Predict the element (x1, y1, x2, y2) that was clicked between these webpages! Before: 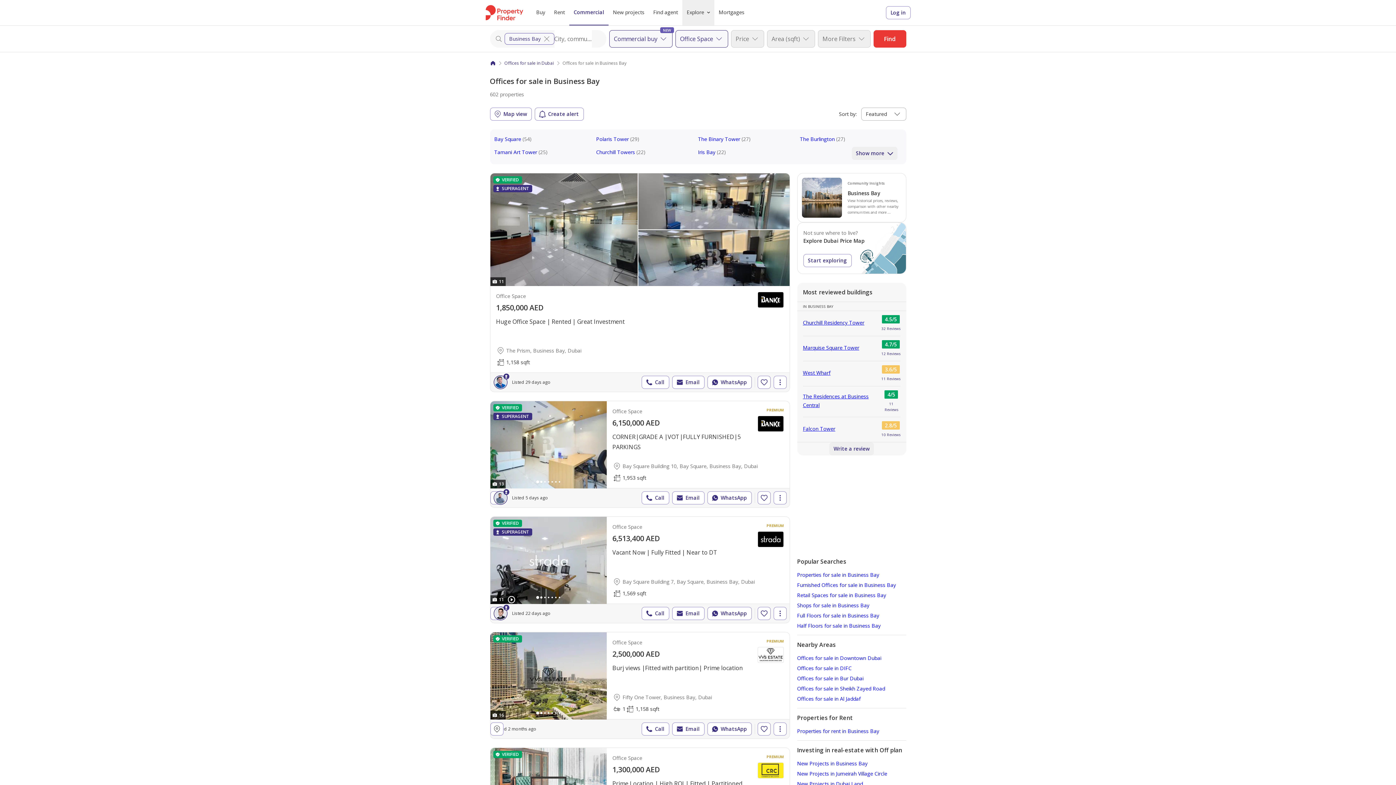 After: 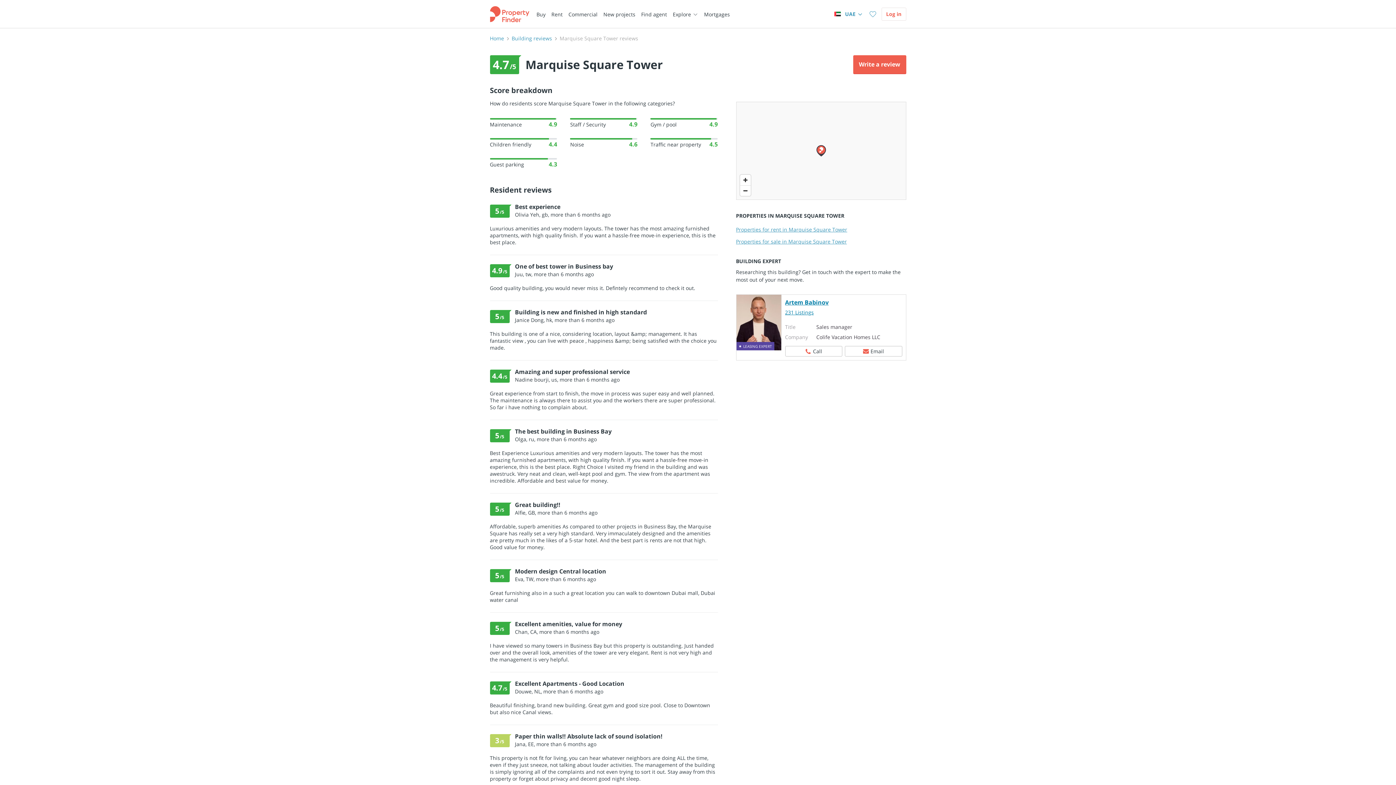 Action: label: Marquise Square Tower
4.7/5
12 Reviews bbox: (803, 336, 900, 359)